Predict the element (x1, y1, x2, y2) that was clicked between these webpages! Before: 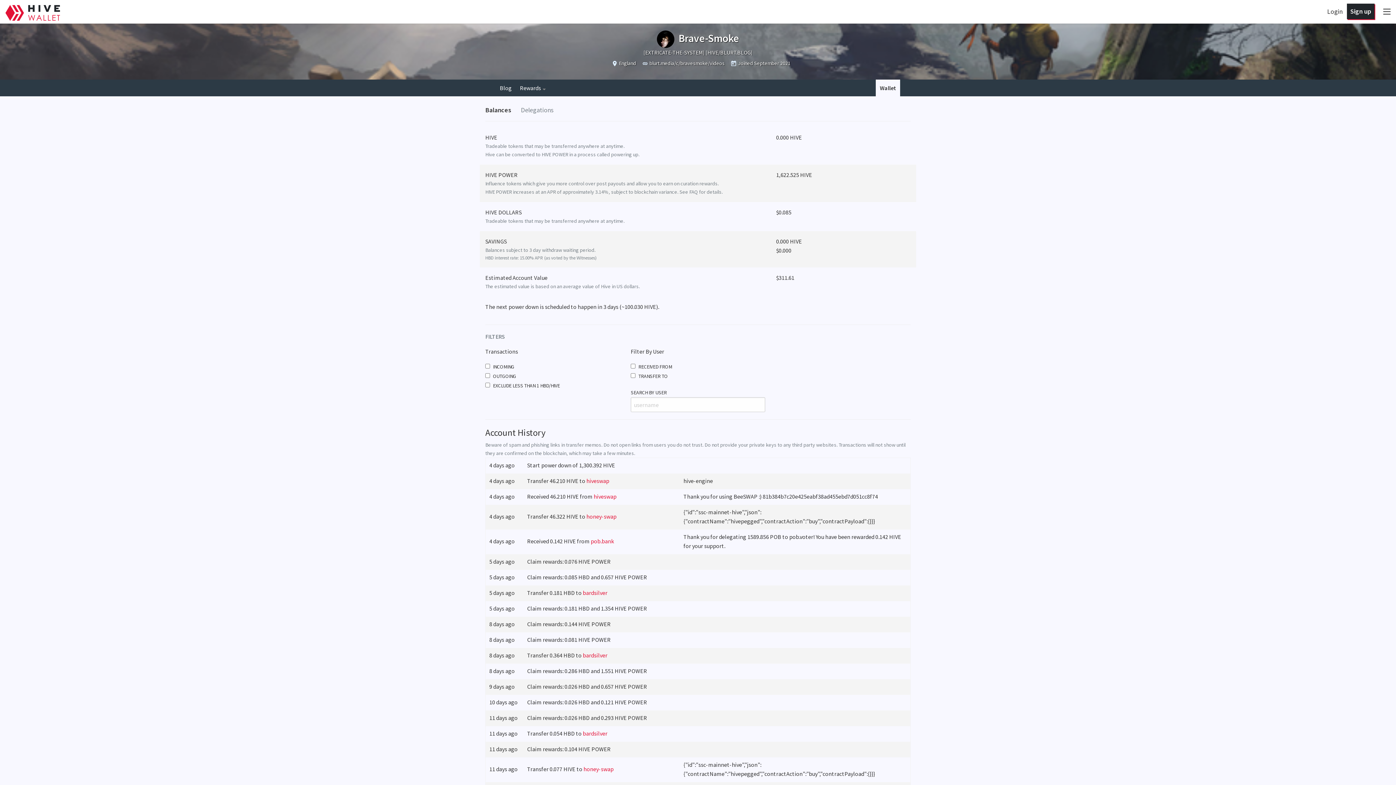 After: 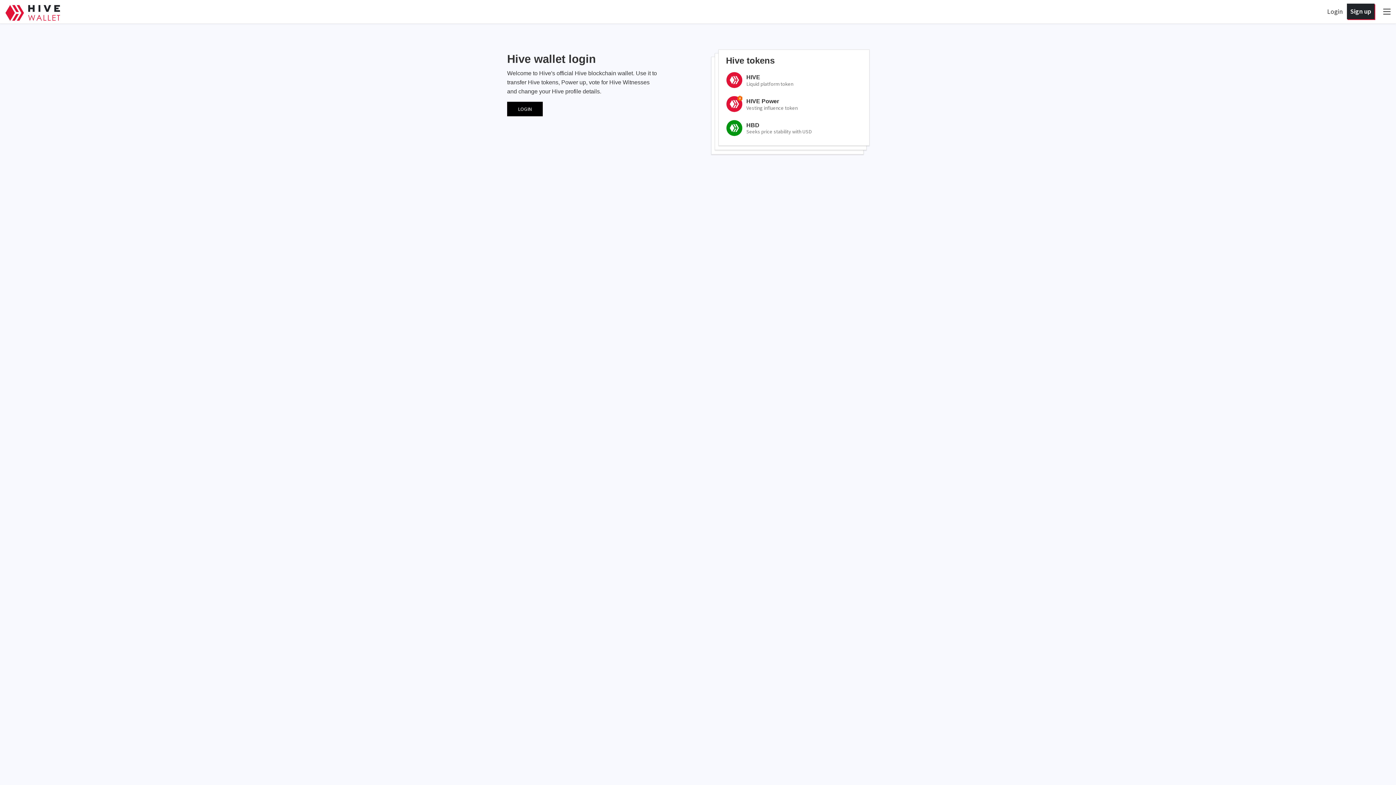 Action: bbox: (5, 4, 60, 20)